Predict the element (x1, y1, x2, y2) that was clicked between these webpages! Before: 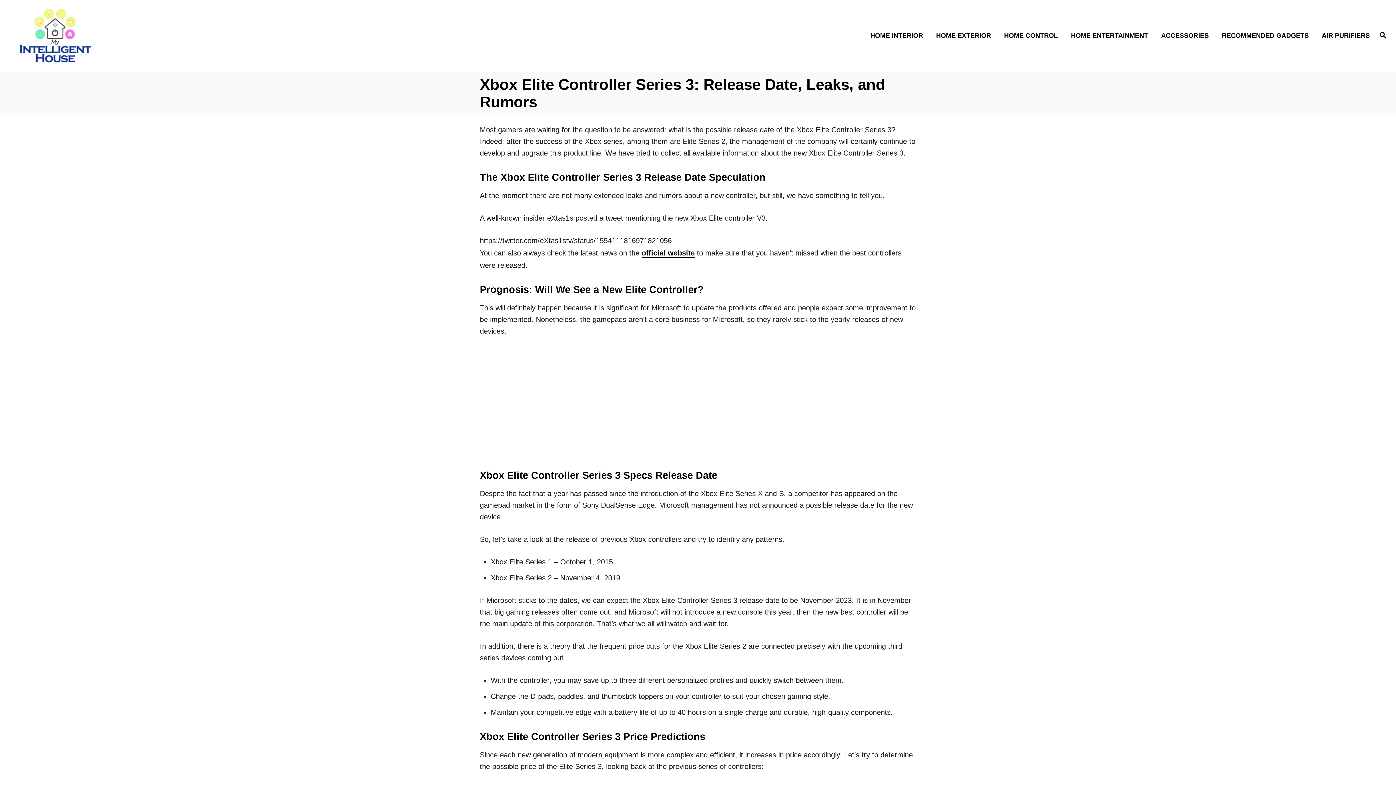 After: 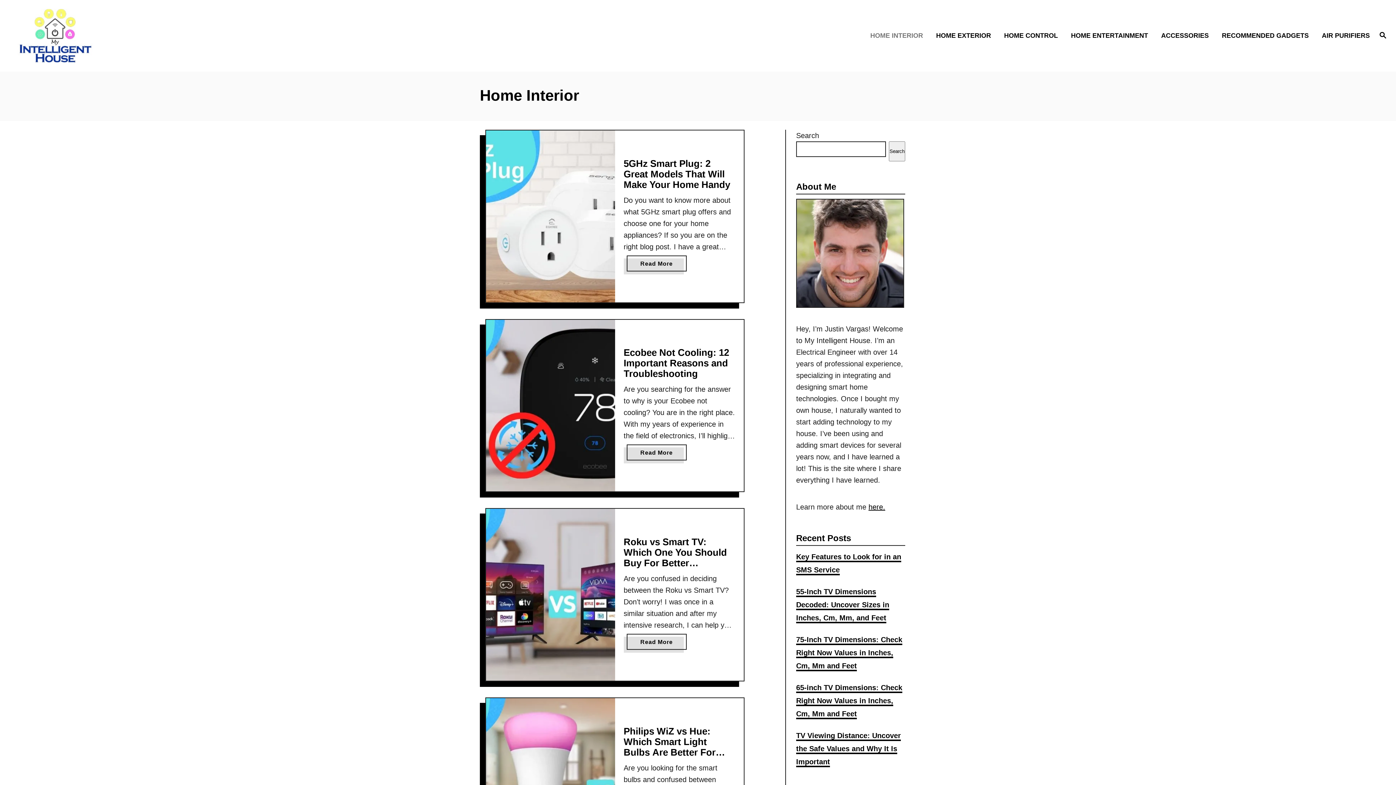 Action: label: HOME INTERIOR bbox: (866, 26, 932, 45)